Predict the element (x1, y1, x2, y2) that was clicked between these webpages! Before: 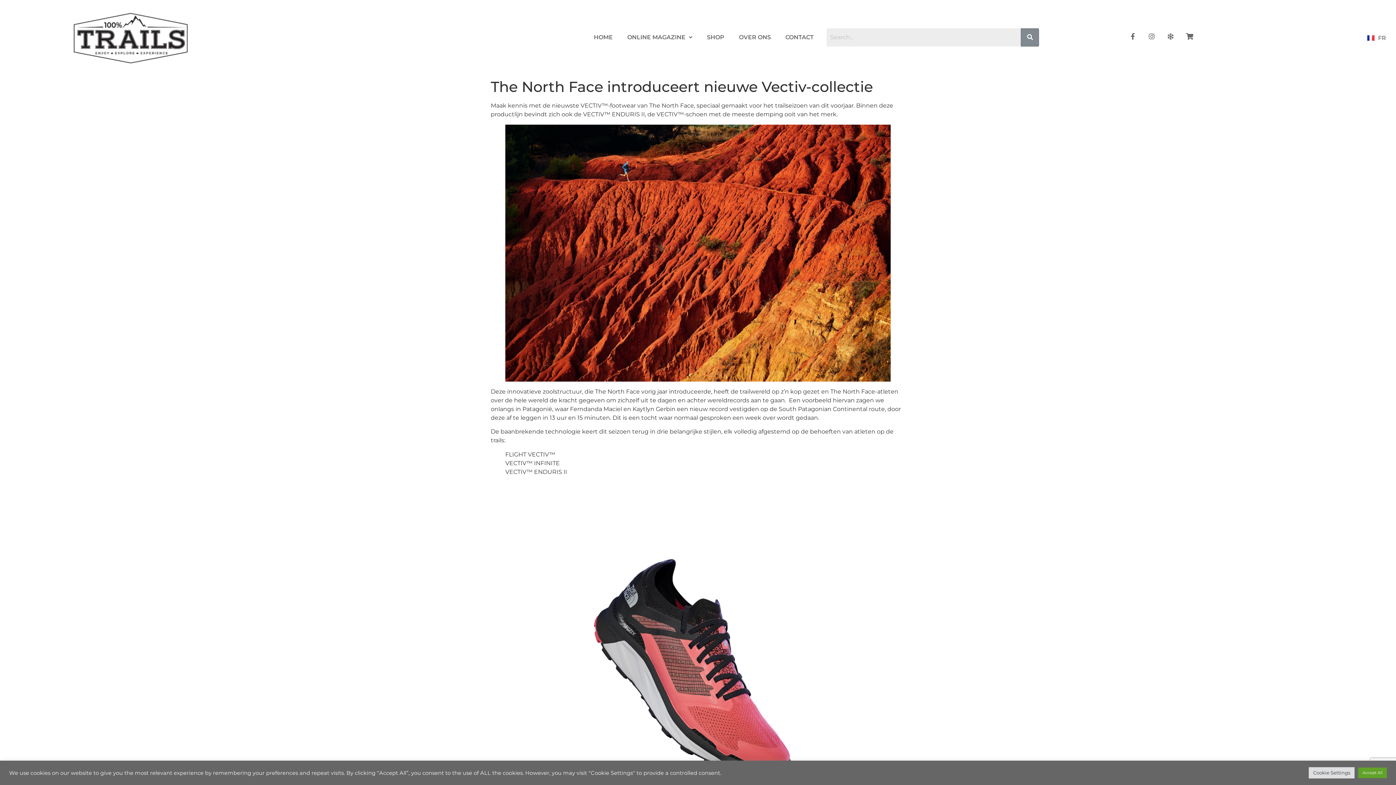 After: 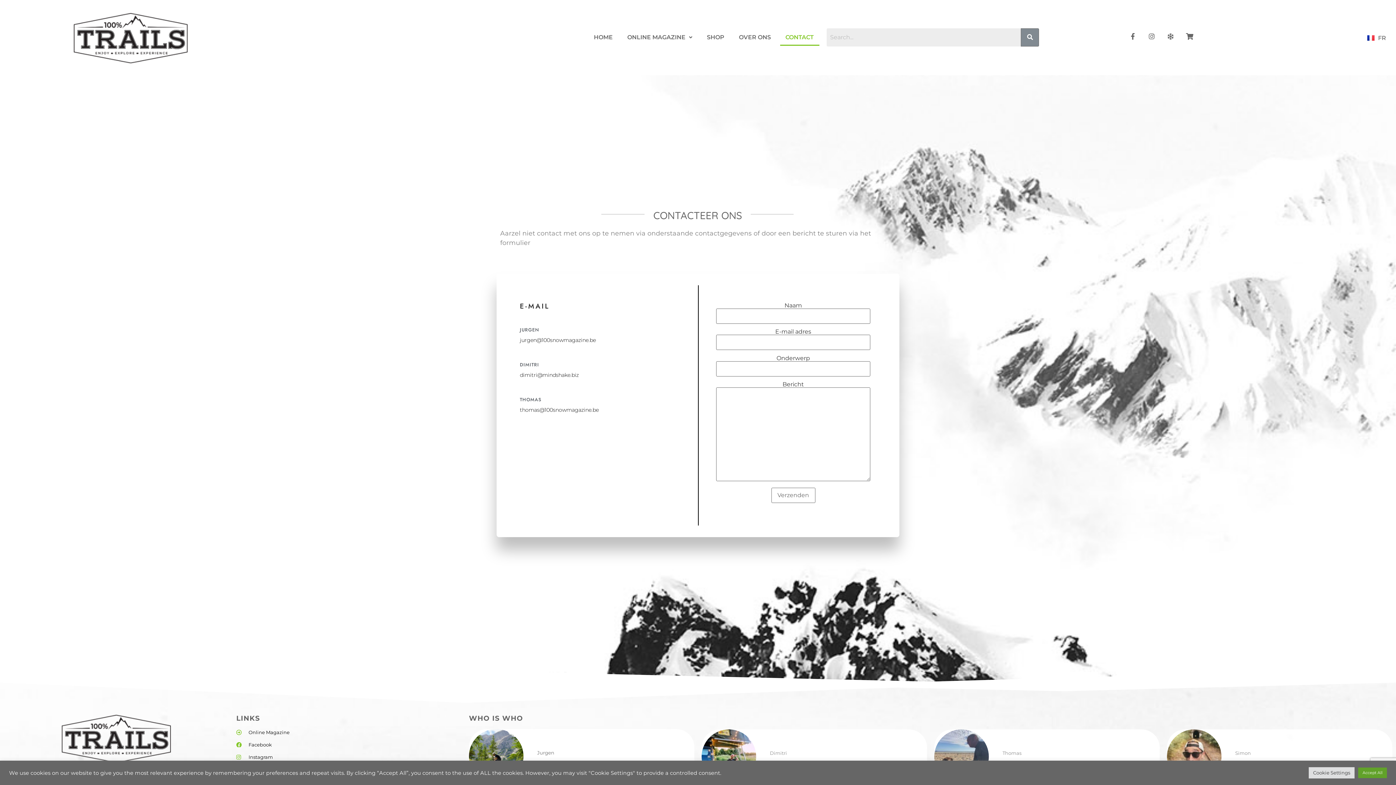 Action: label: CONTACT bbox: (780, 29, 819, 45)